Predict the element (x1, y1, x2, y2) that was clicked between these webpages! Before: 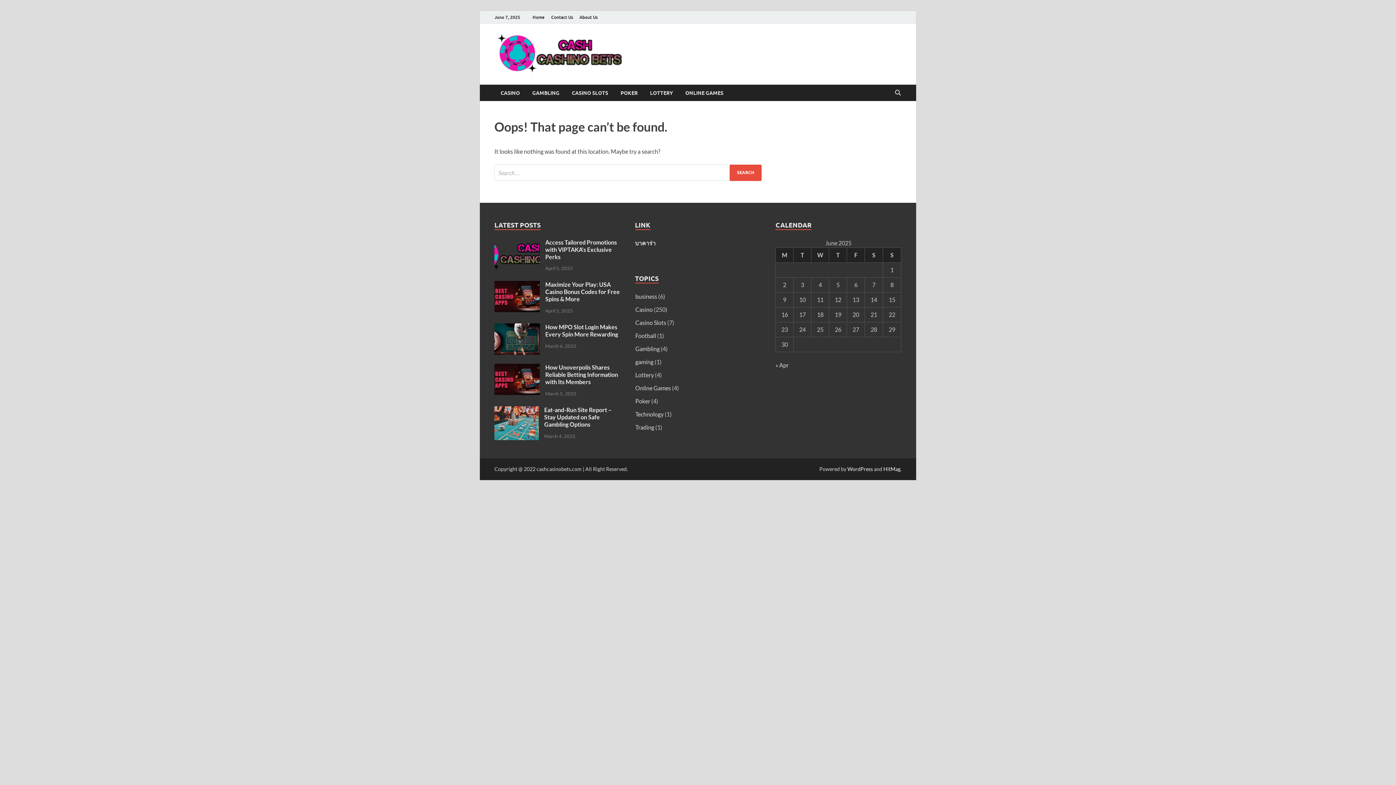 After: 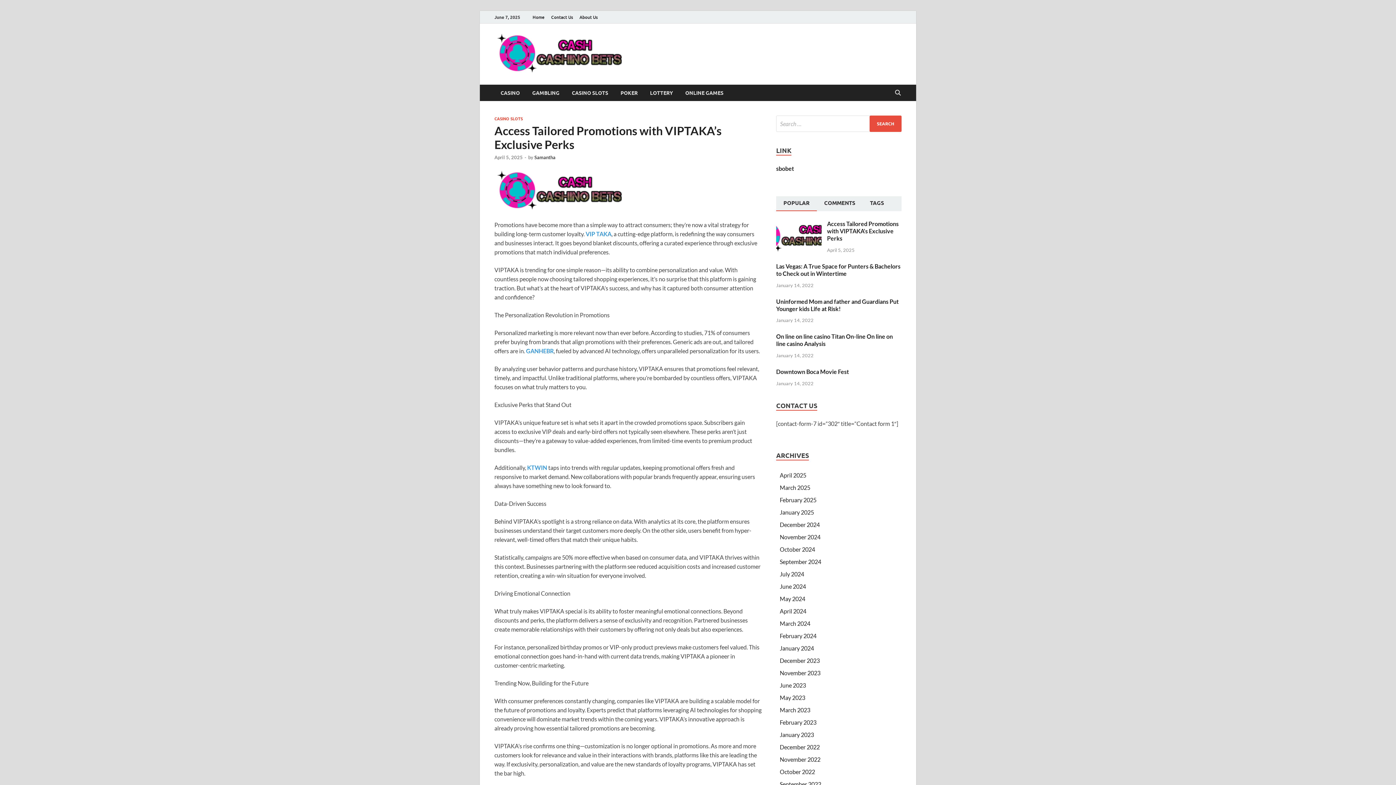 Action: label: Access Tailored Promotions with VIPTAKA’s Exclusive Perks bbox: (545, 238, 617, 260)